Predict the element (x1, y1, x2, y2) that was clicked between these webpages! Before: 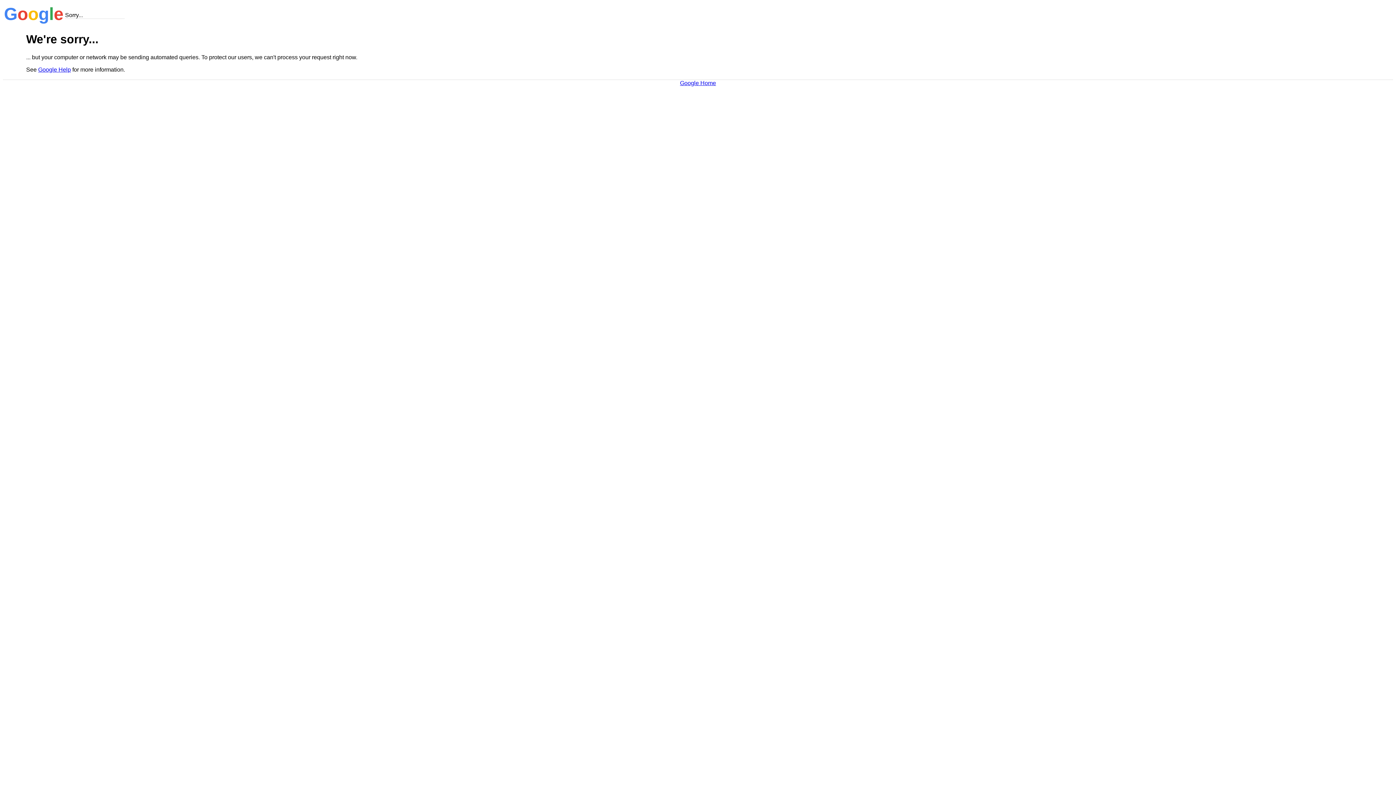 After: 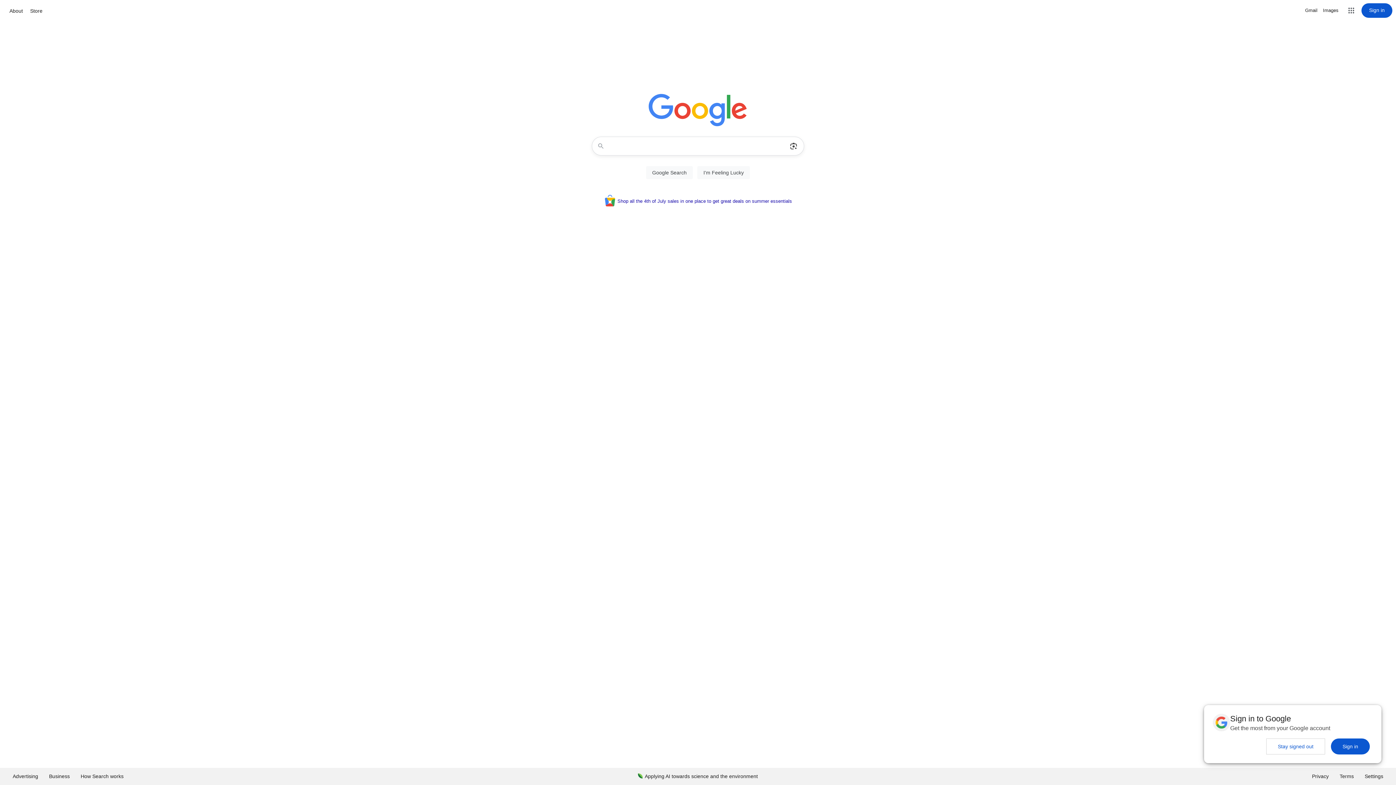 Action: label: Google Home bbox: (680, 79, 716, 86)